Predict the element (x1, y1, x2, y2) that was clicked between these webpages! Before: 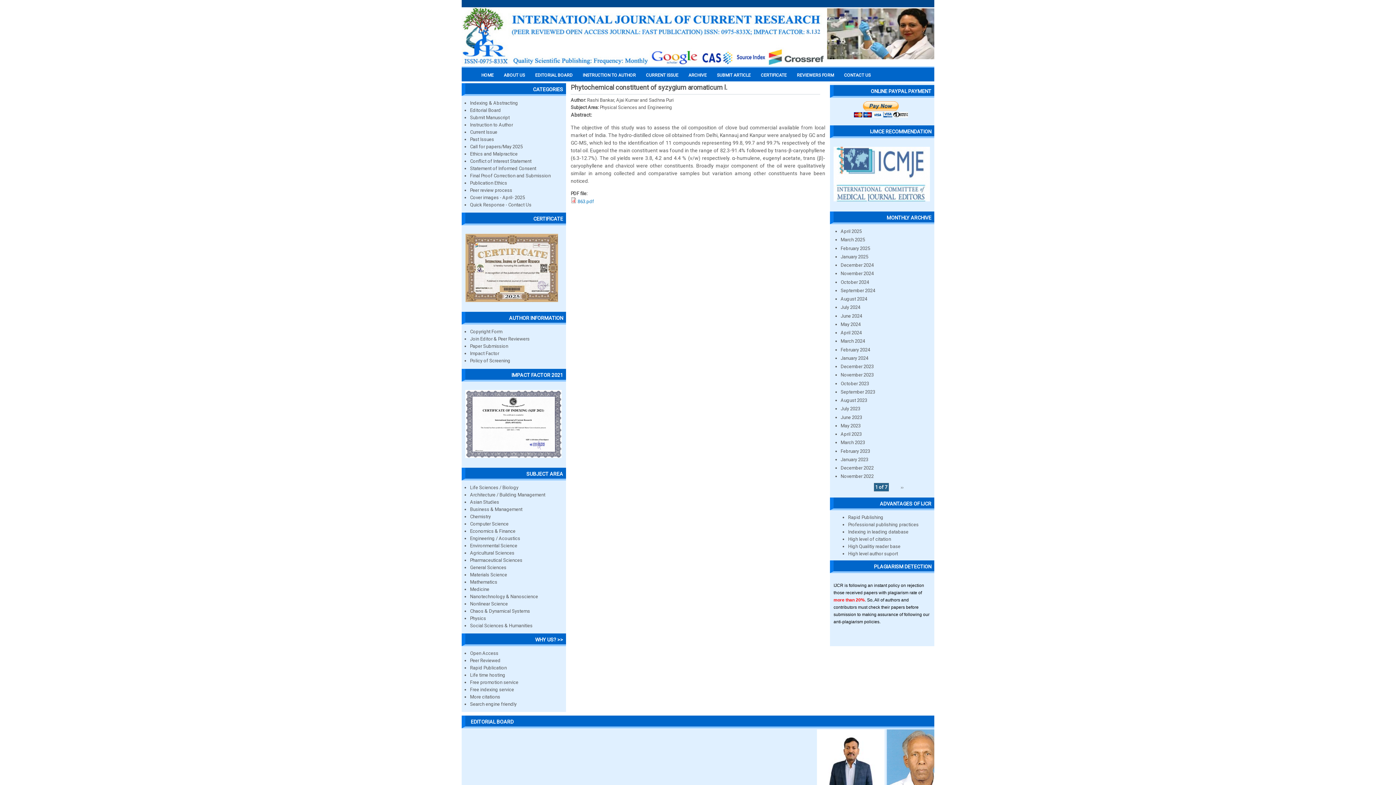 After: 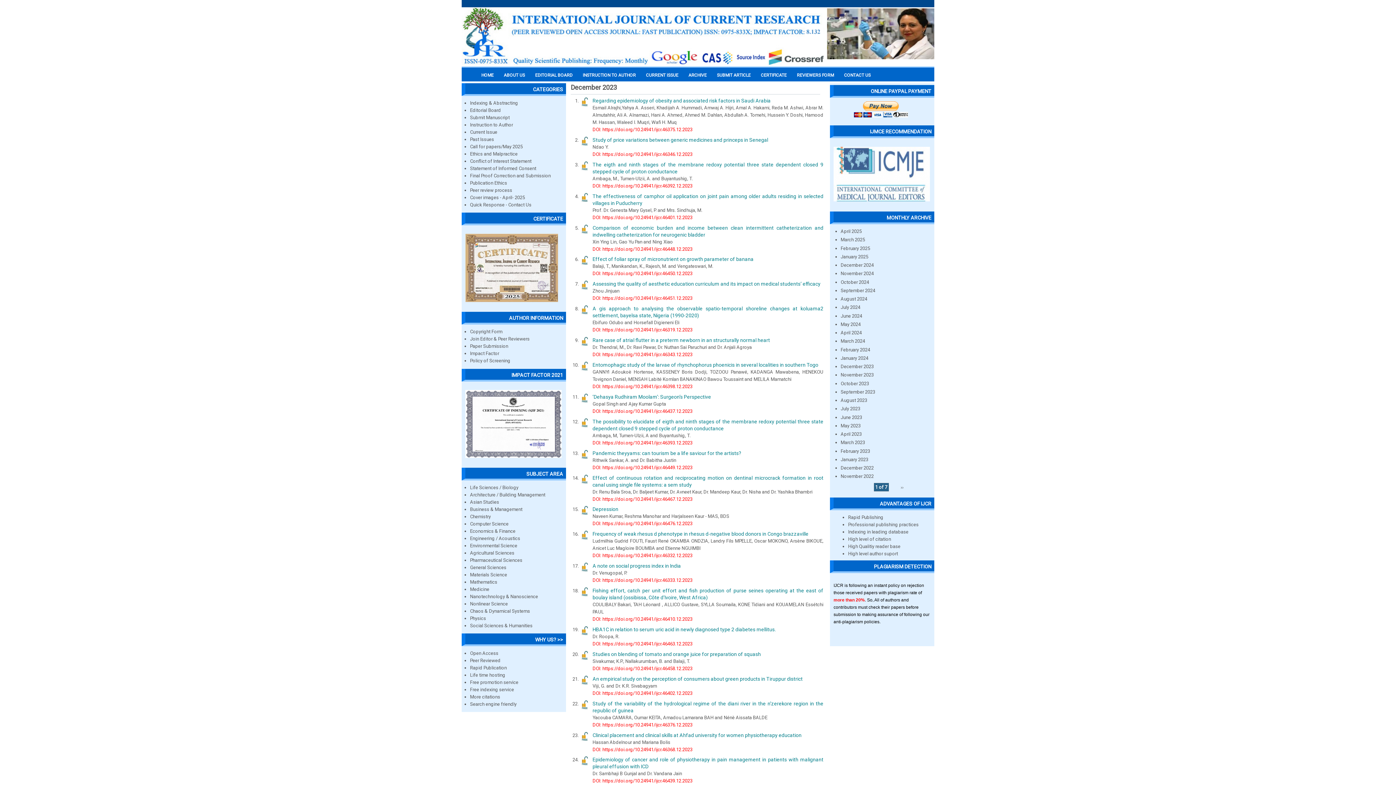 Action: bbox: (840, 364, 874, 369) label: December 2023